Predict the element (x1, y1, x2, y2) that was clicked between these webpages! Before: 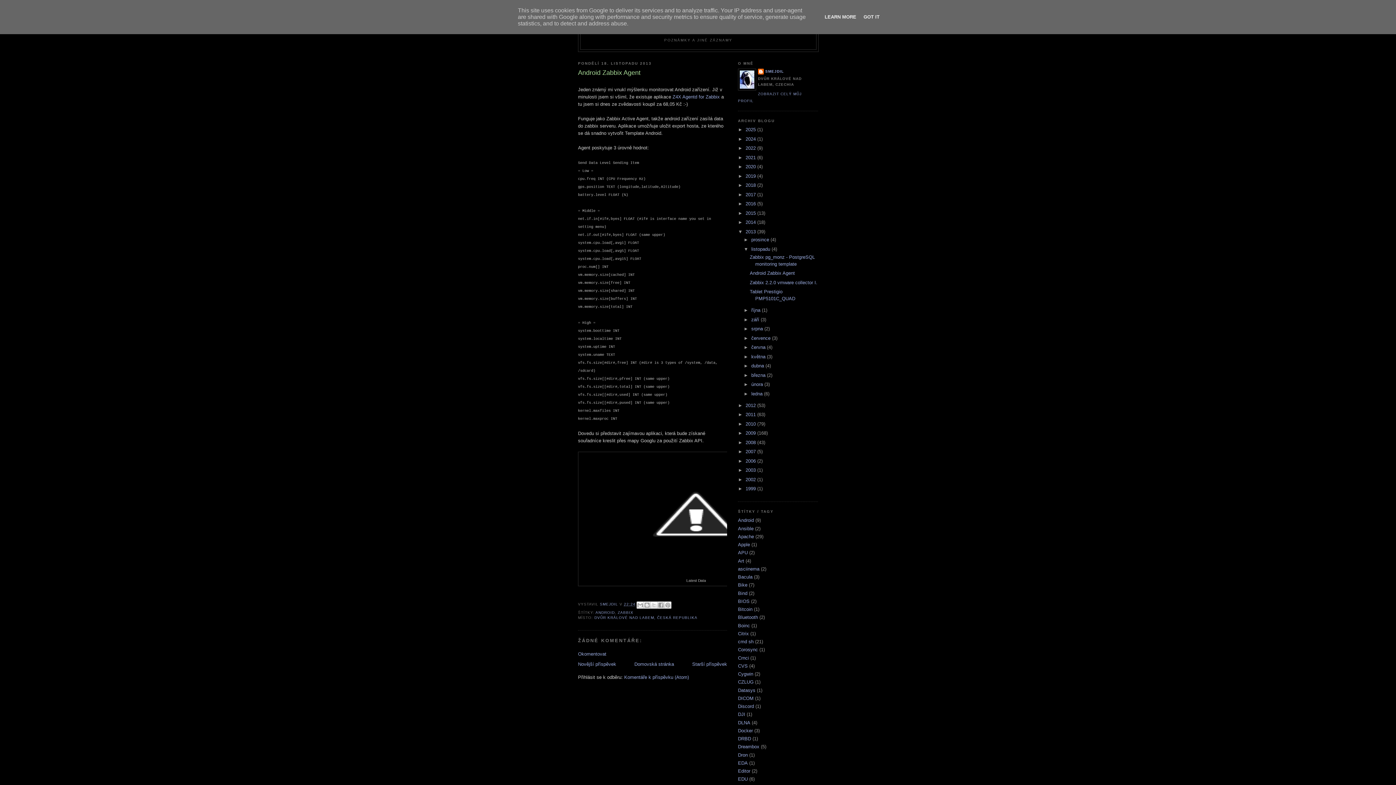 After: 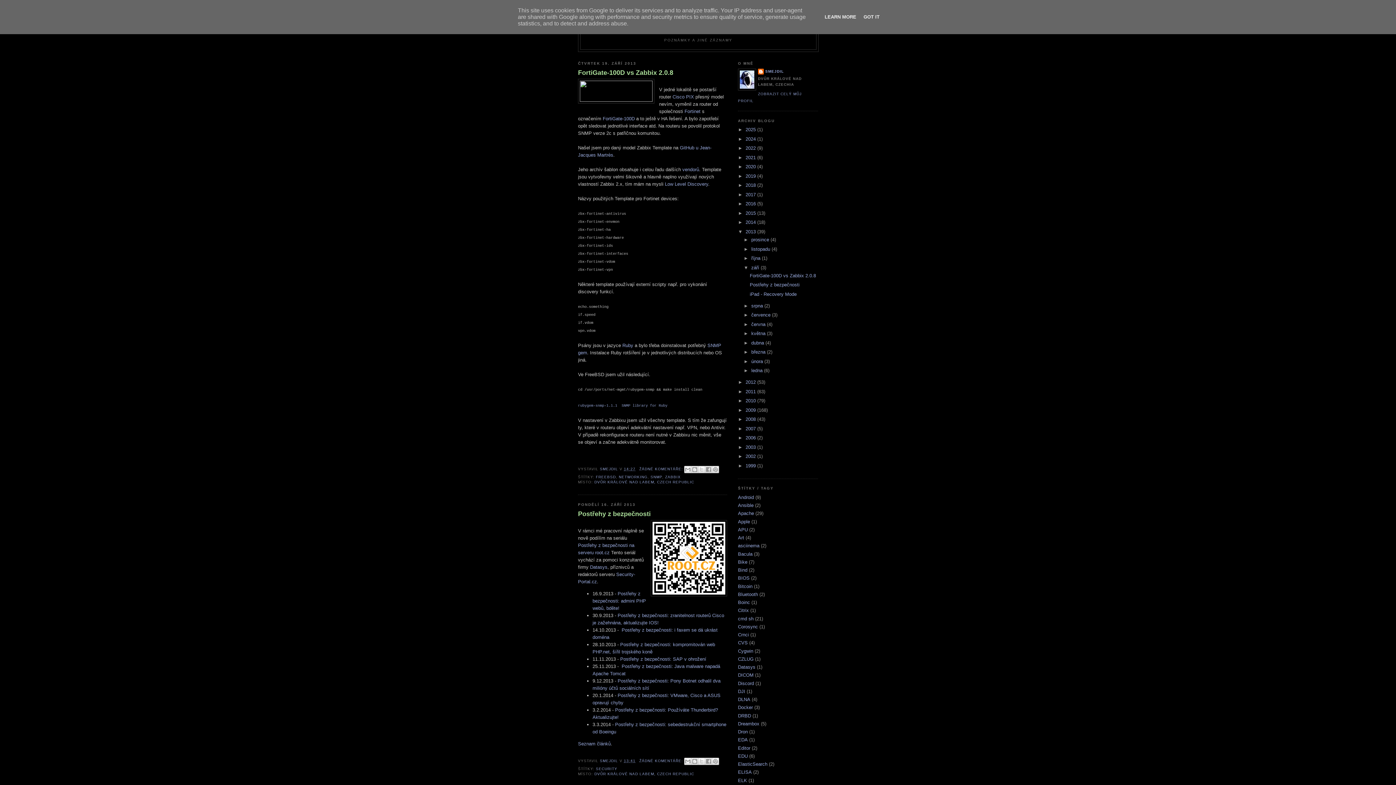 Action: label: září  bbox: (751, 317, 760, 322)